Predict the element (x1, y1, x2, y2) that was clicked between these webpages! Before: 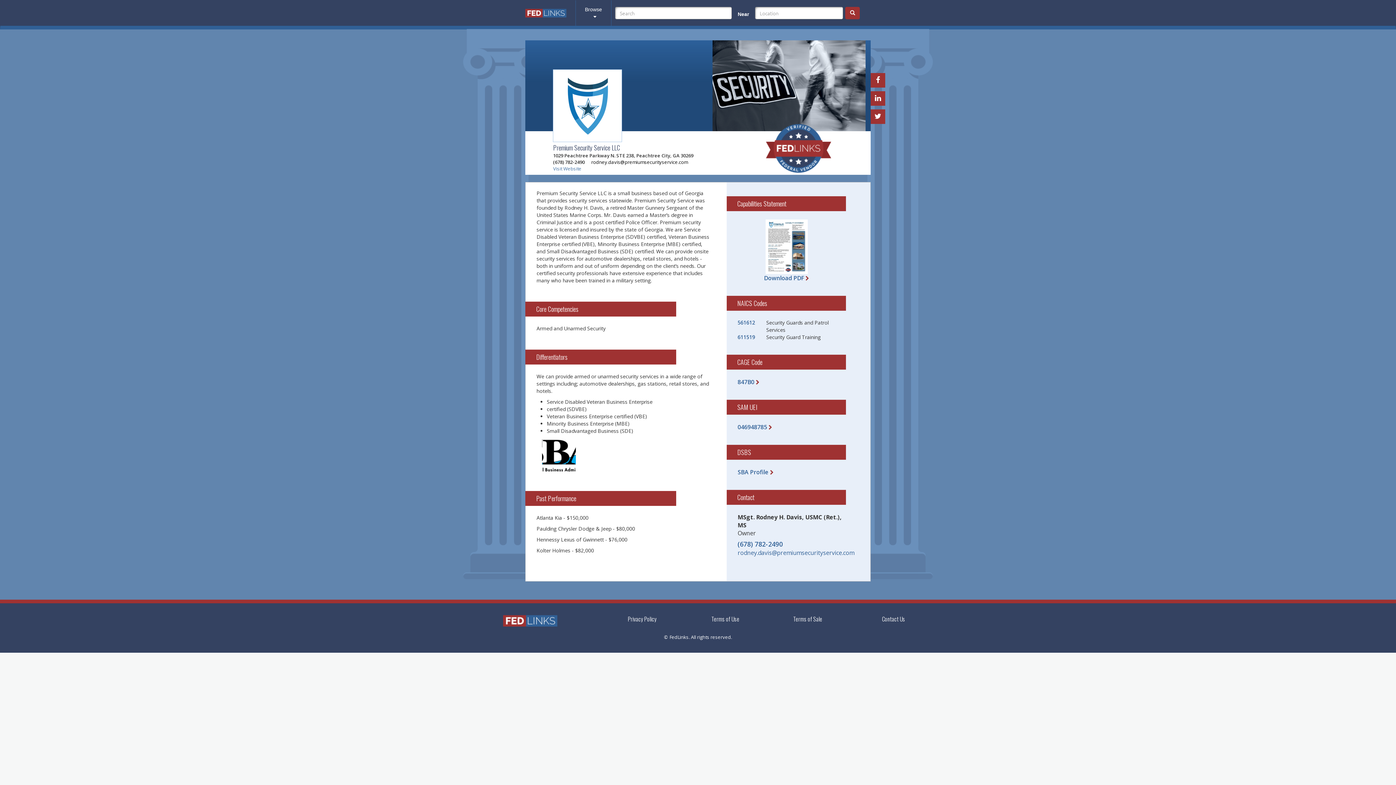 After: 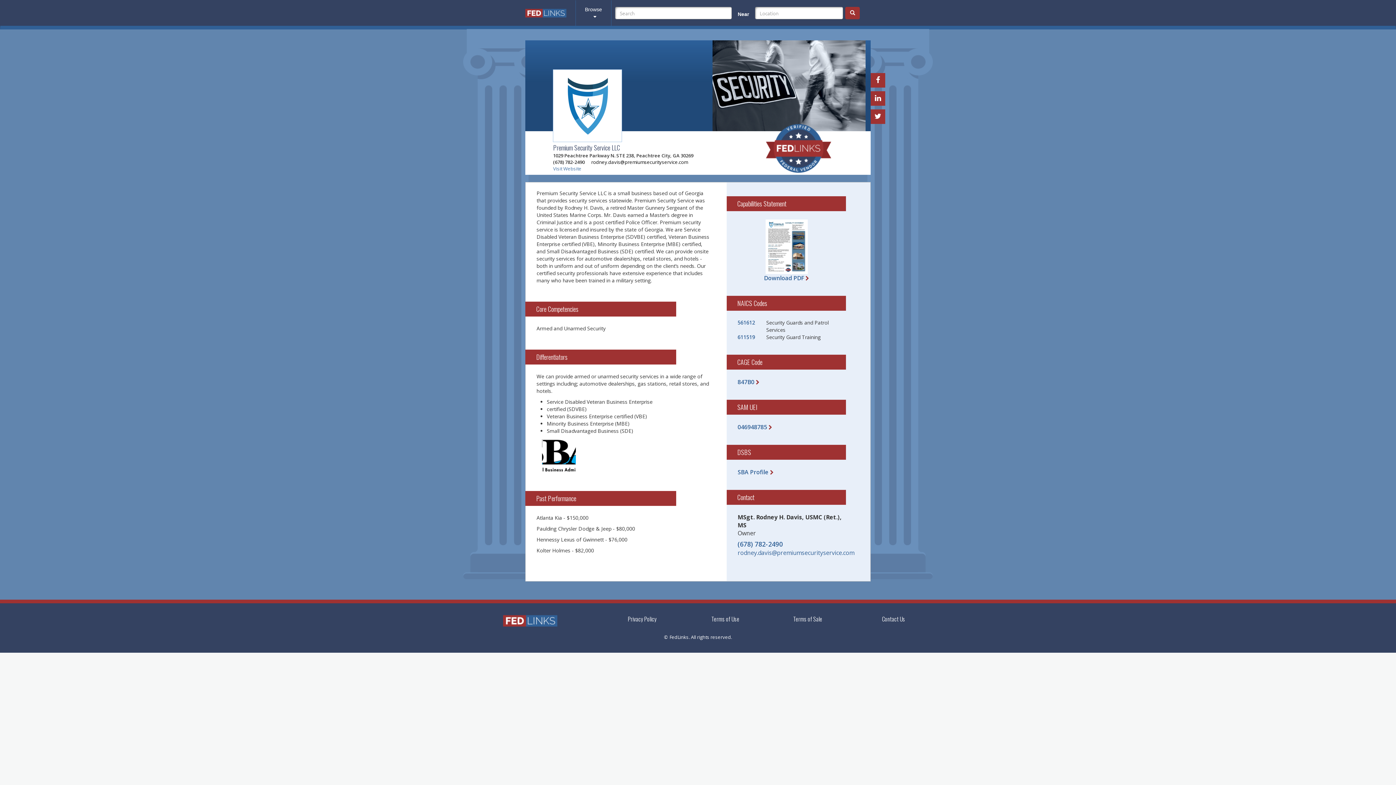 Action: bbox: (874, 112, 881, 120)